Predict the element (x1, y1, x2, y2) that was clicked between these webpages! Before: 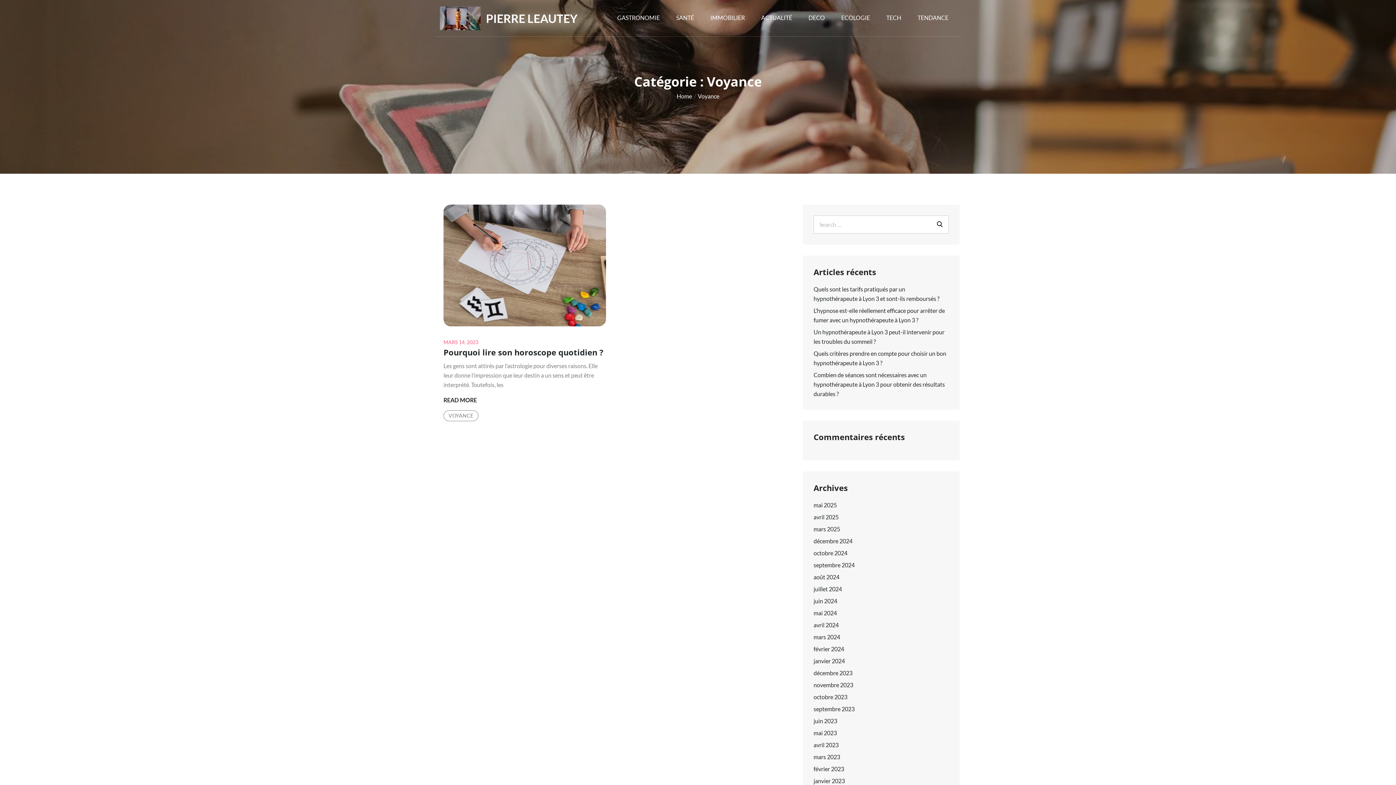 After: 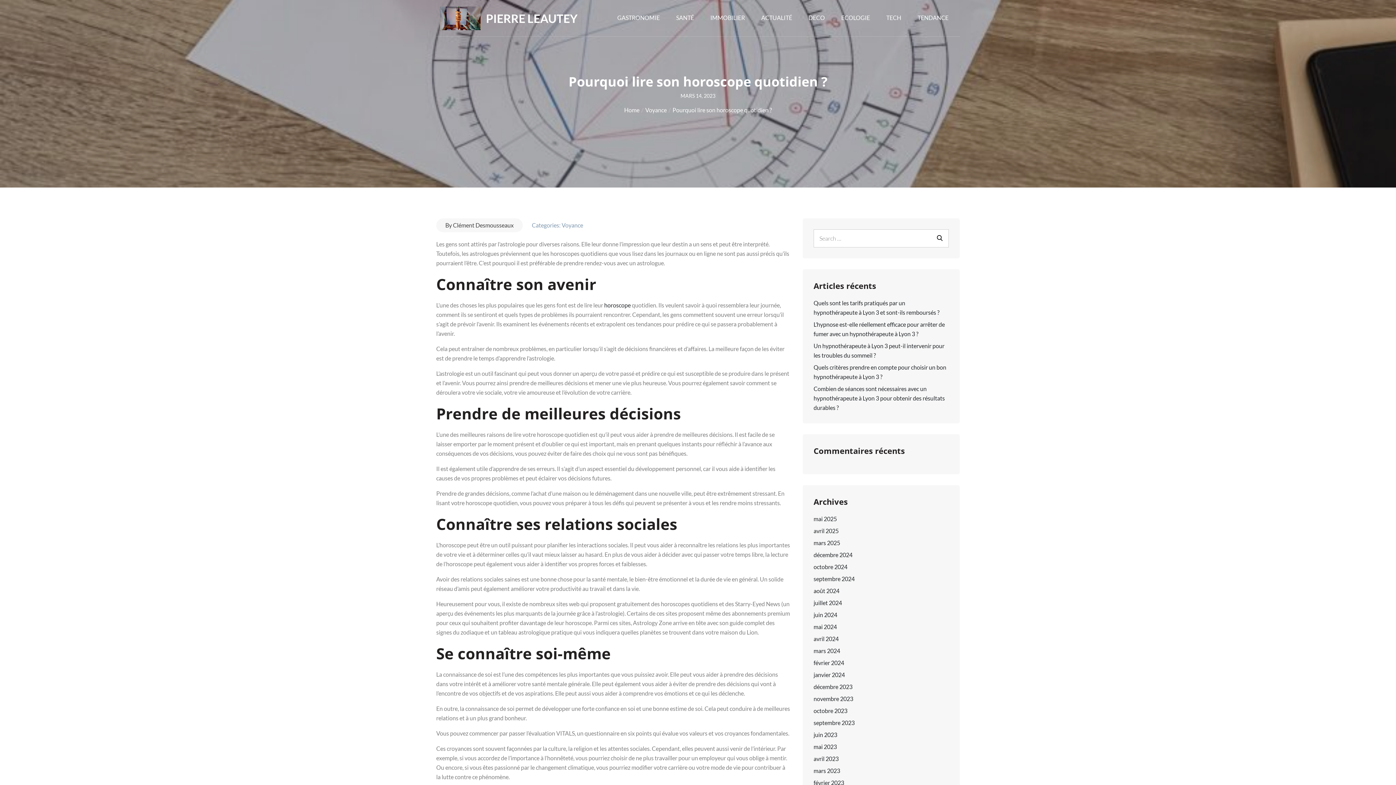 Action: label: READ MORE
POURQUOI LIRE SON HOROSCOPE QUOTIDIEN ? bbox: (443, 395, 477, 405)